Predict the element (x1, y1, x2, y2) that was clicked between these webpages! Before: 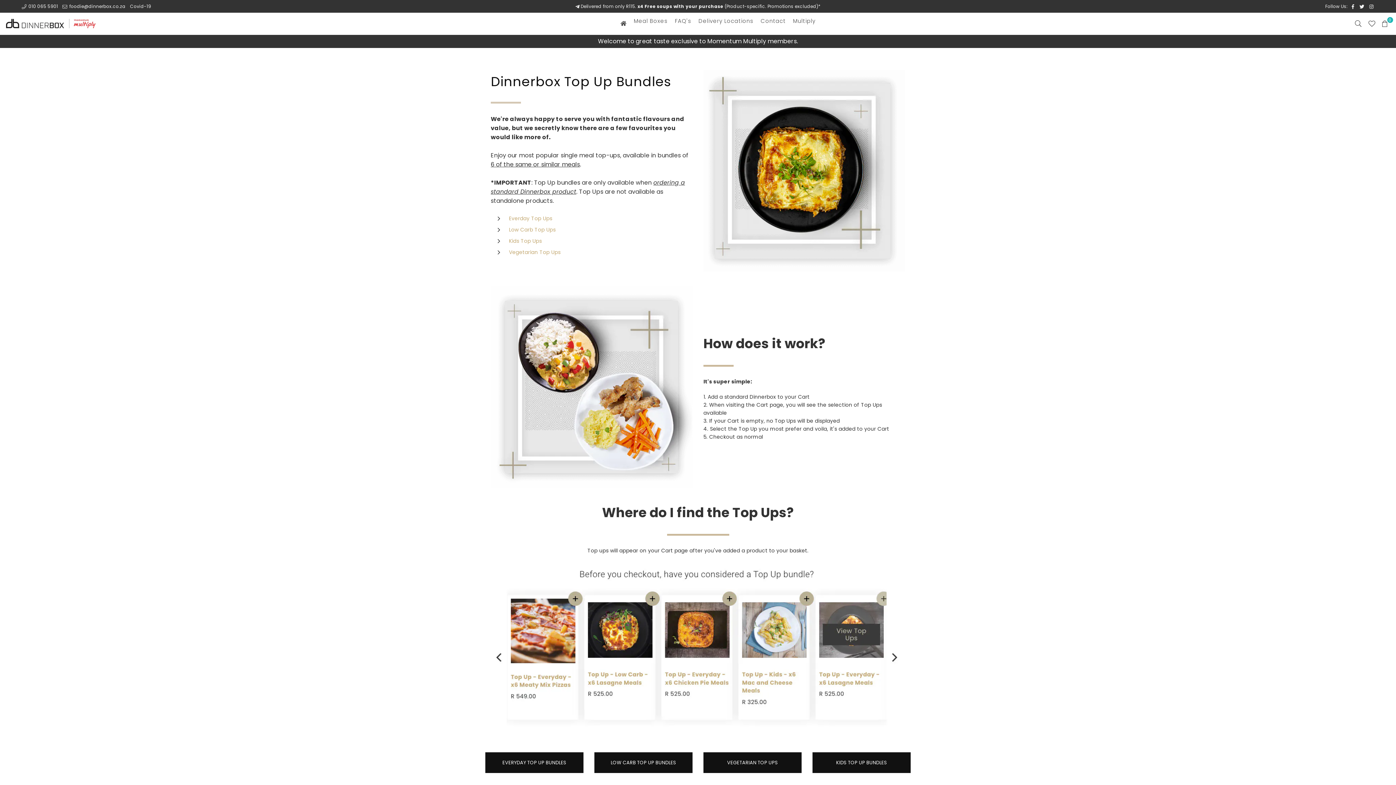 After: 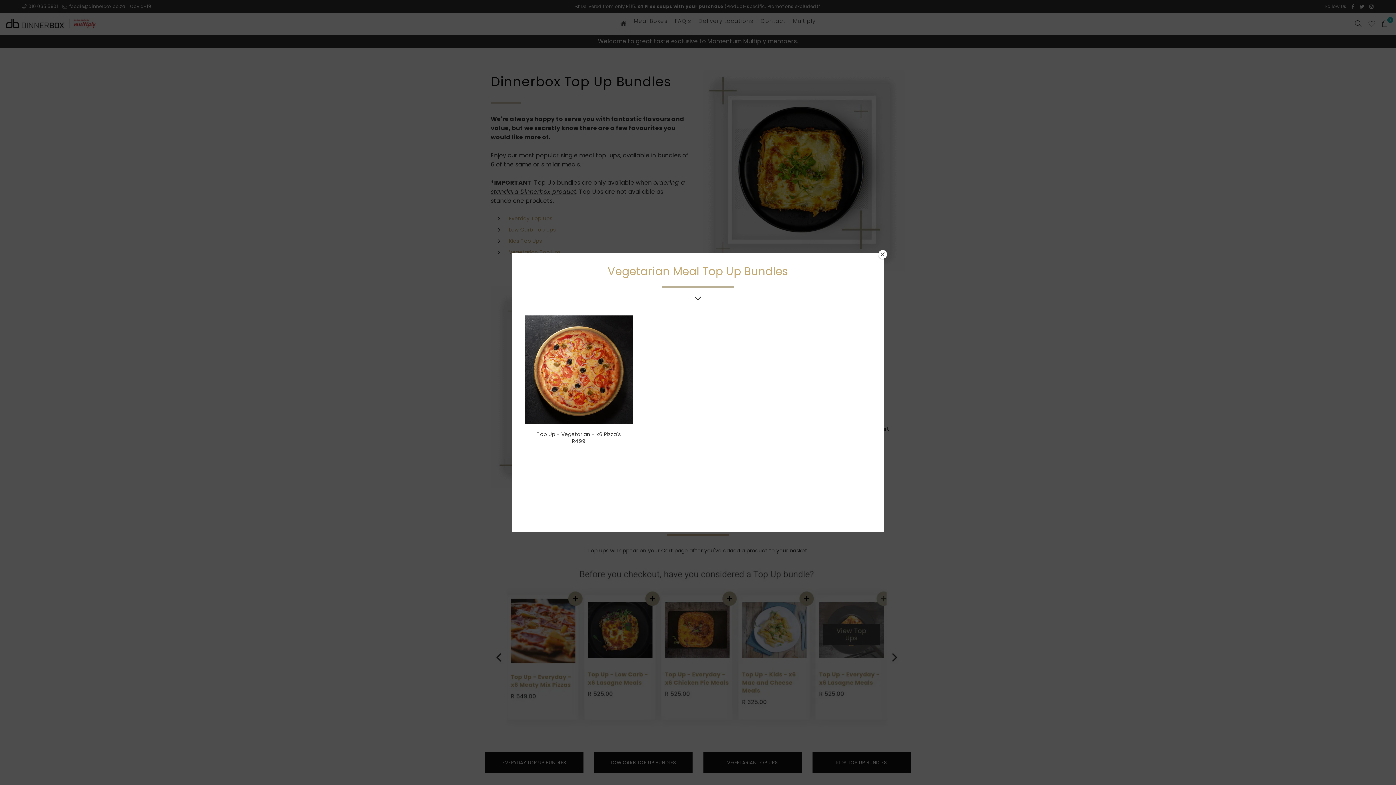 Action: label: Vegetarian Top Ups bbox: (509, 248, 560, 256)